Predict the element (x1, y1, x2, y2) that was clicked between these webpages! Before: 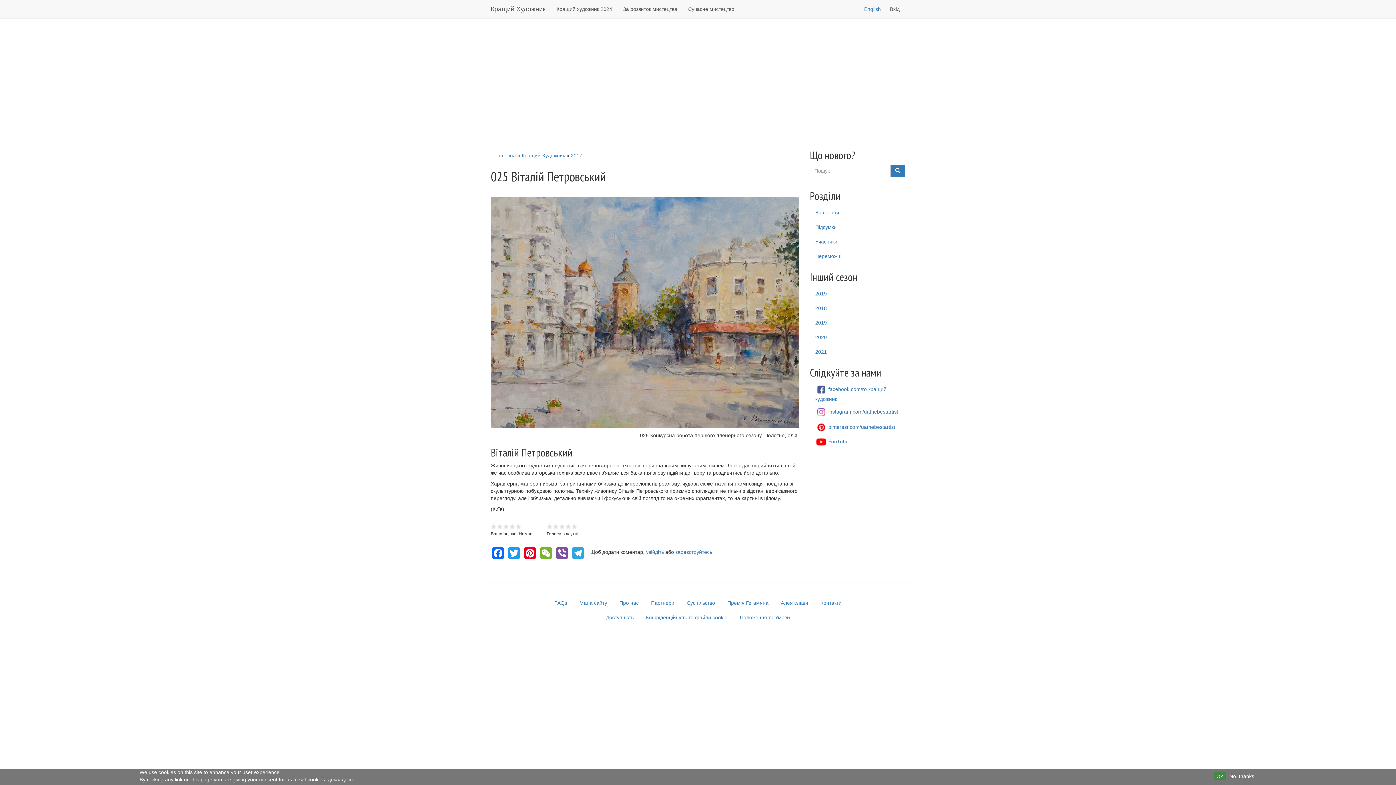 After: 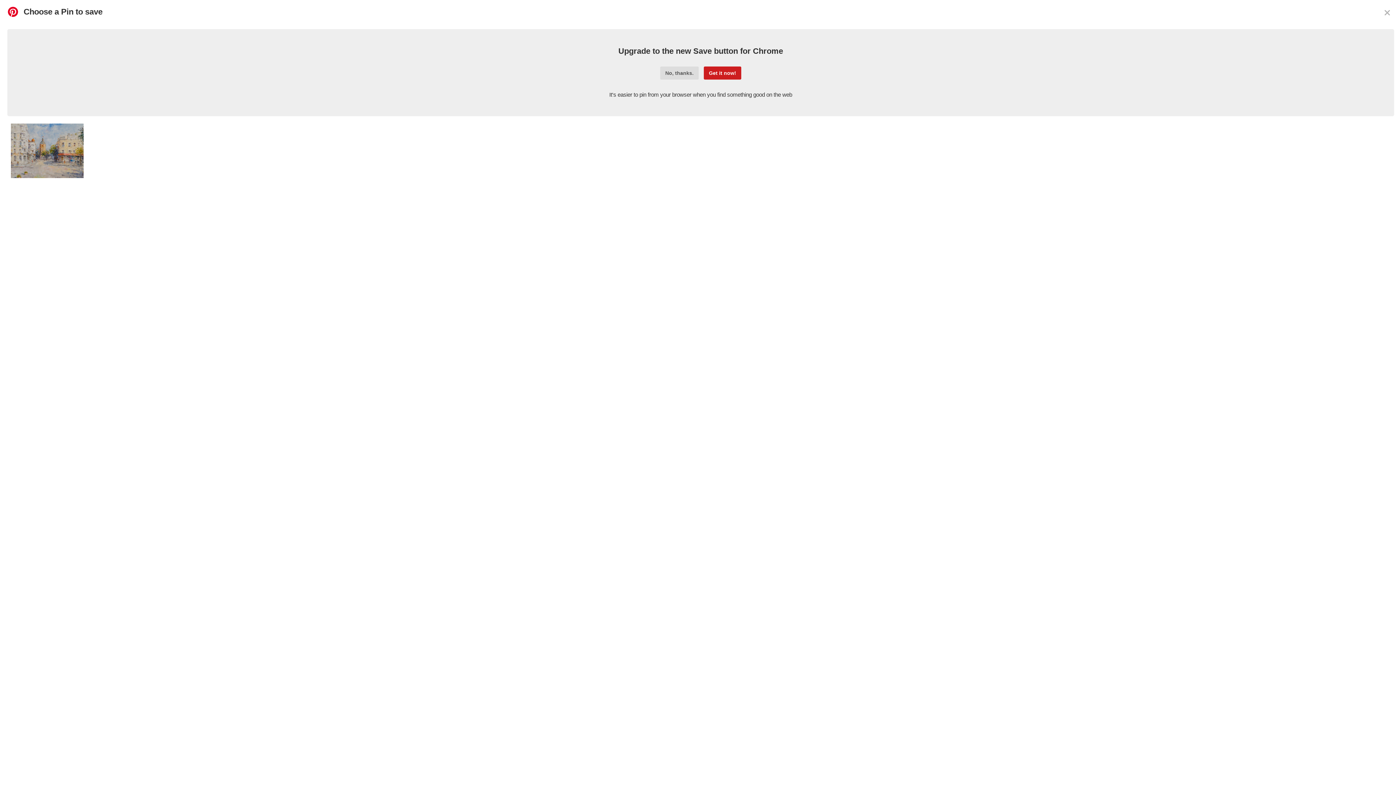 Action: bbox: (522, 546, 537, 559) label: Pinterest